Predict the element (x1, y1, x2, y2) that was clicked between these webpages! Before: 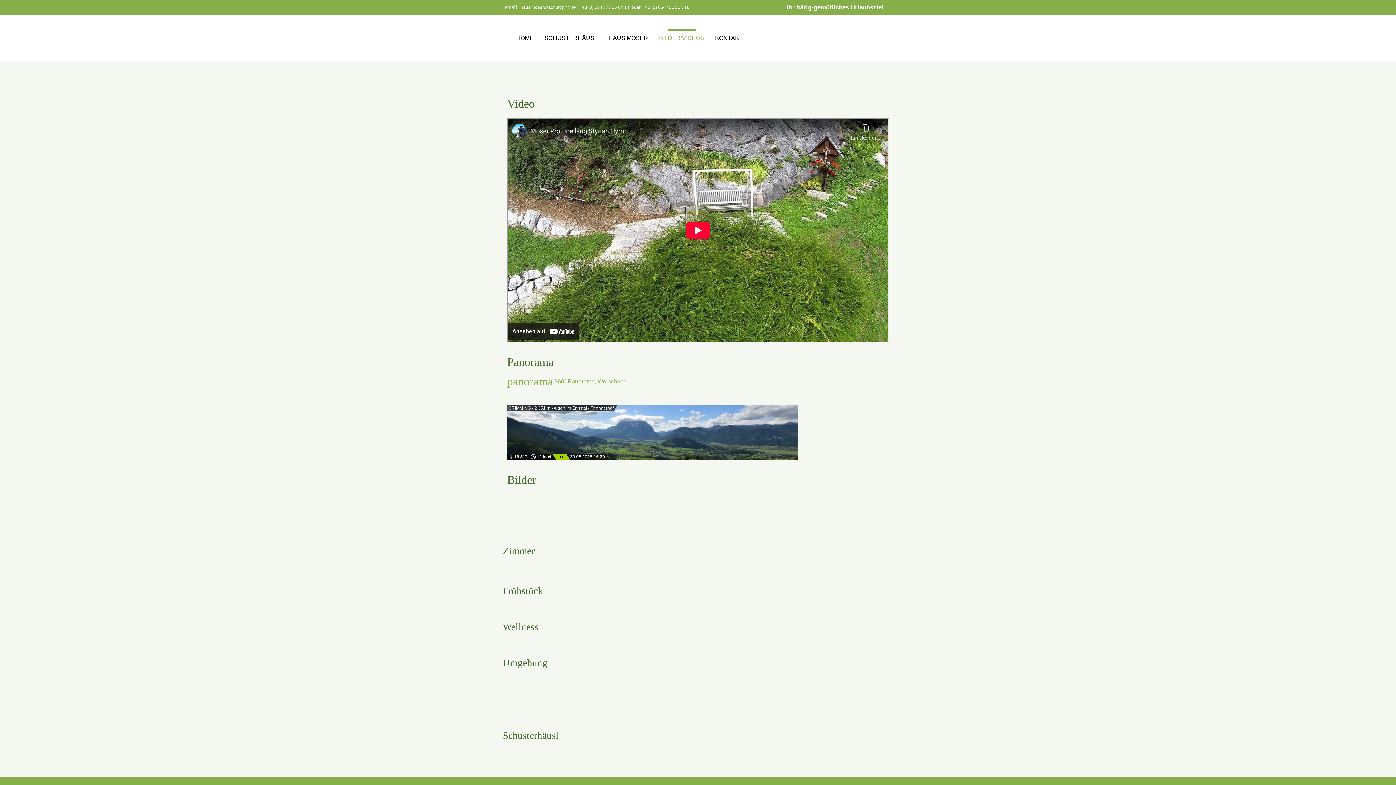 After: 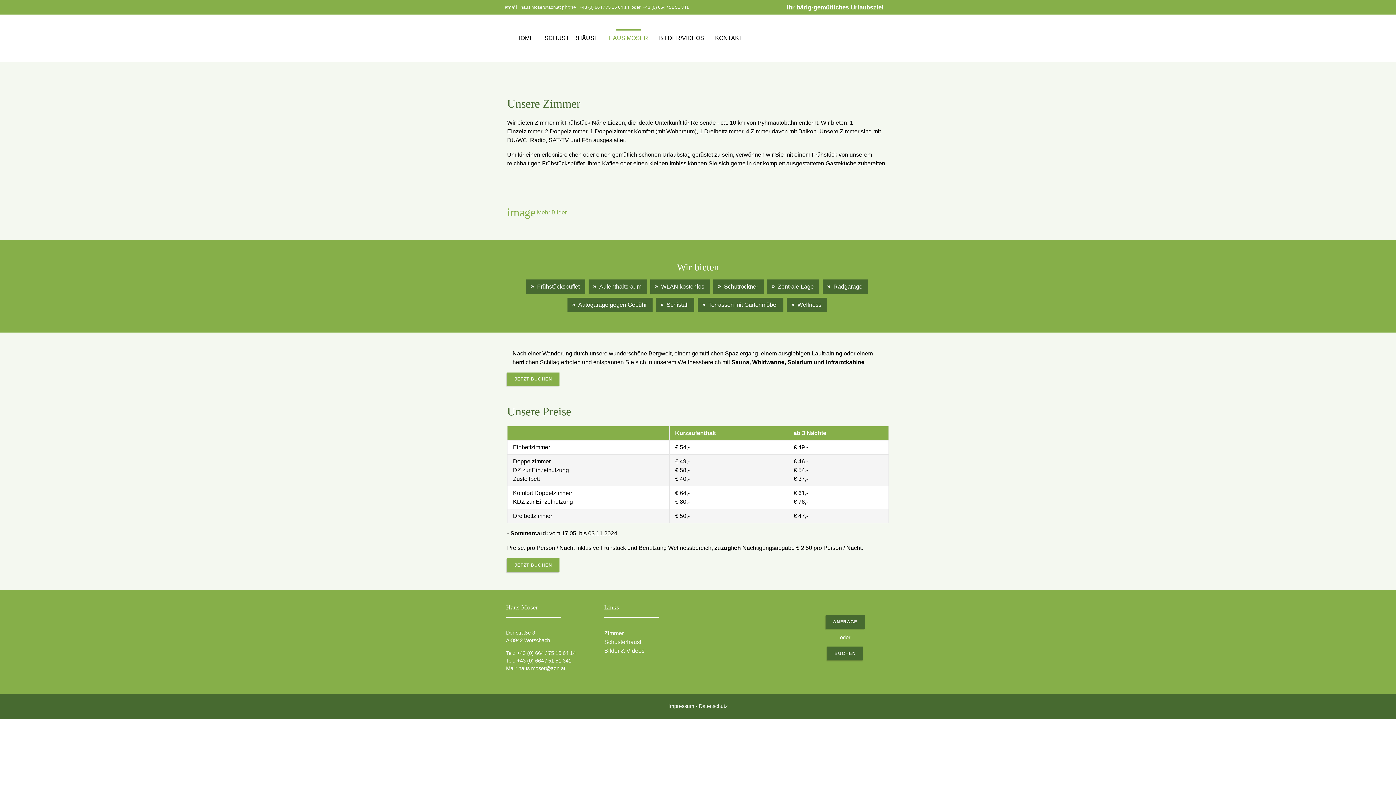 Action: label: HAUS MOSER bbox: (603, 29, 653, 47)